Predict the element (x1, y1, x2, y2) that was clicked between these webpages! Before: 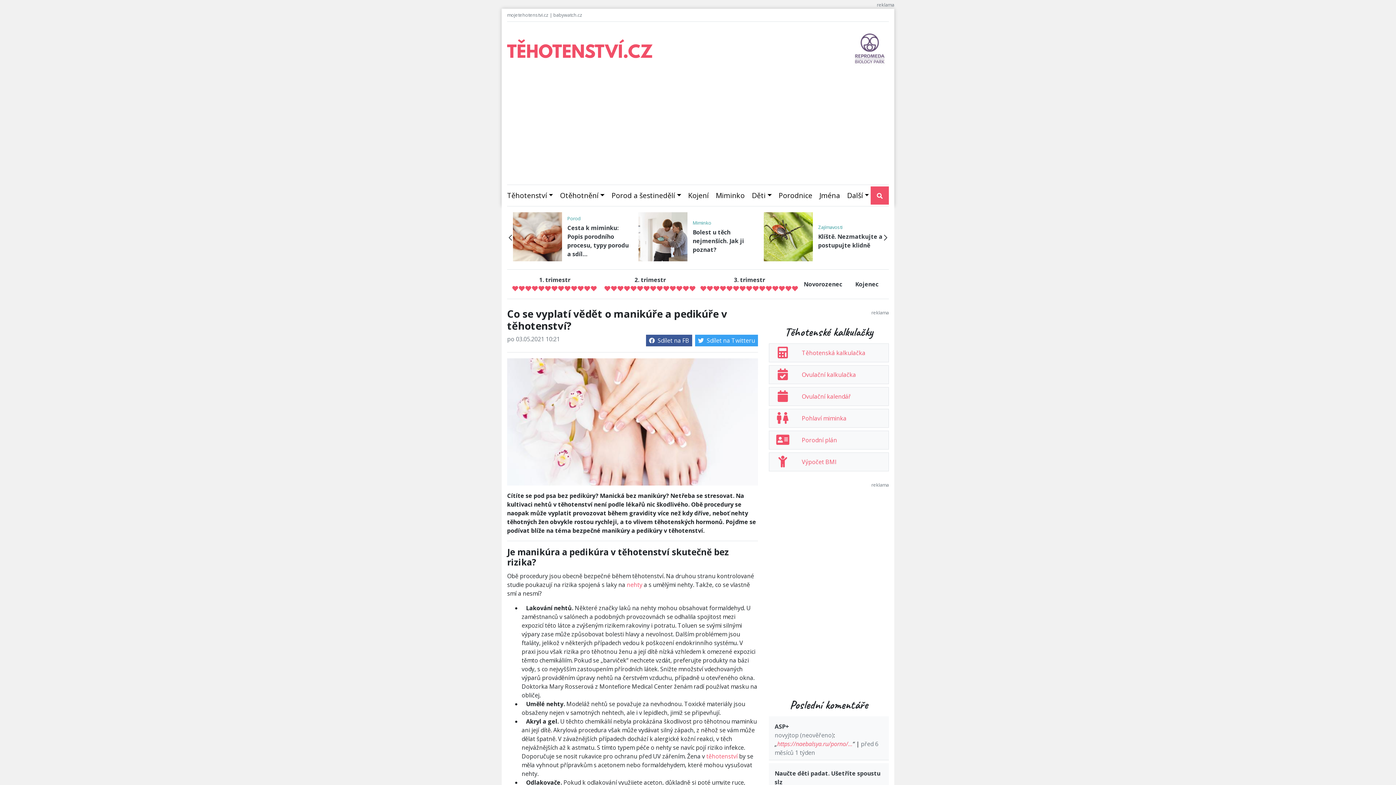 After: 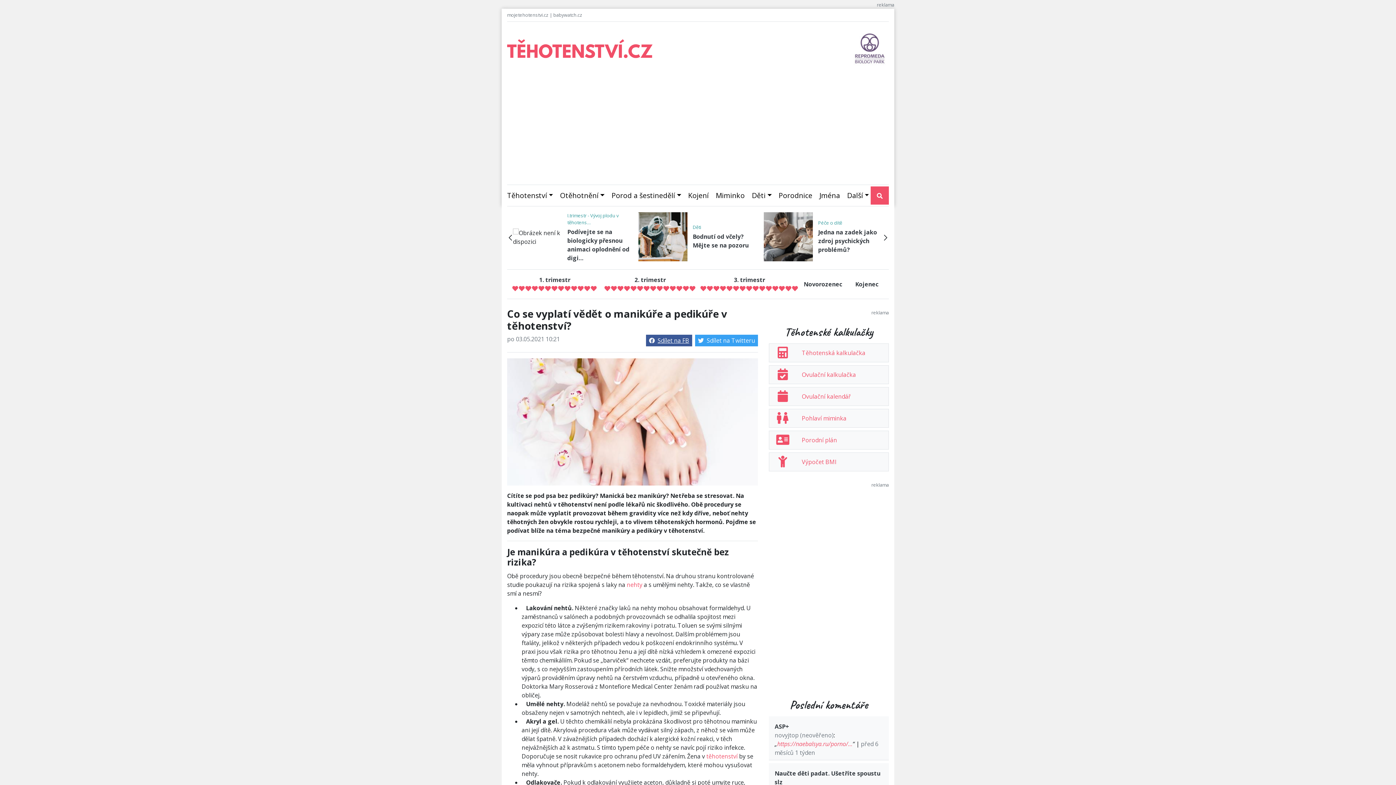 Action: label: Sdílet na FB bbox: (649, 336, 689, 344)